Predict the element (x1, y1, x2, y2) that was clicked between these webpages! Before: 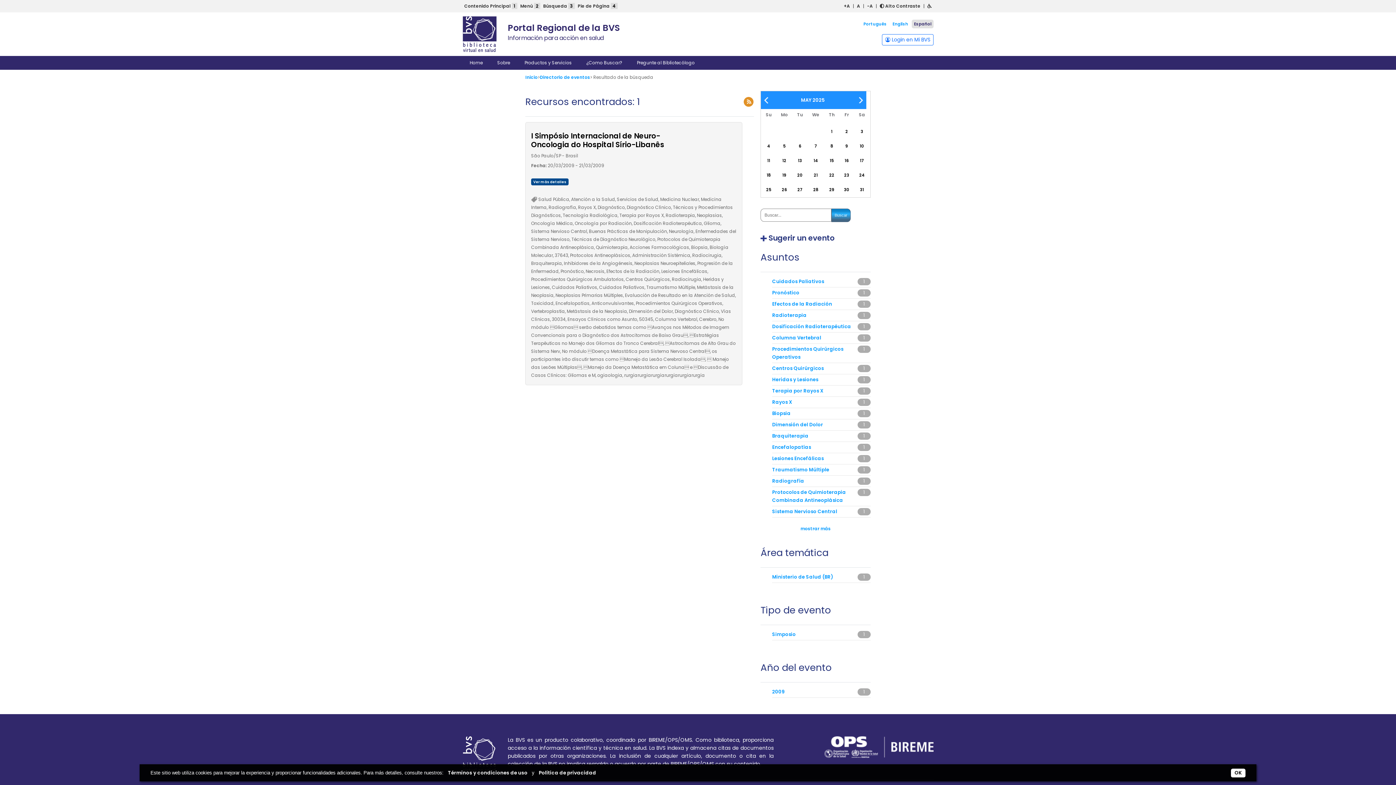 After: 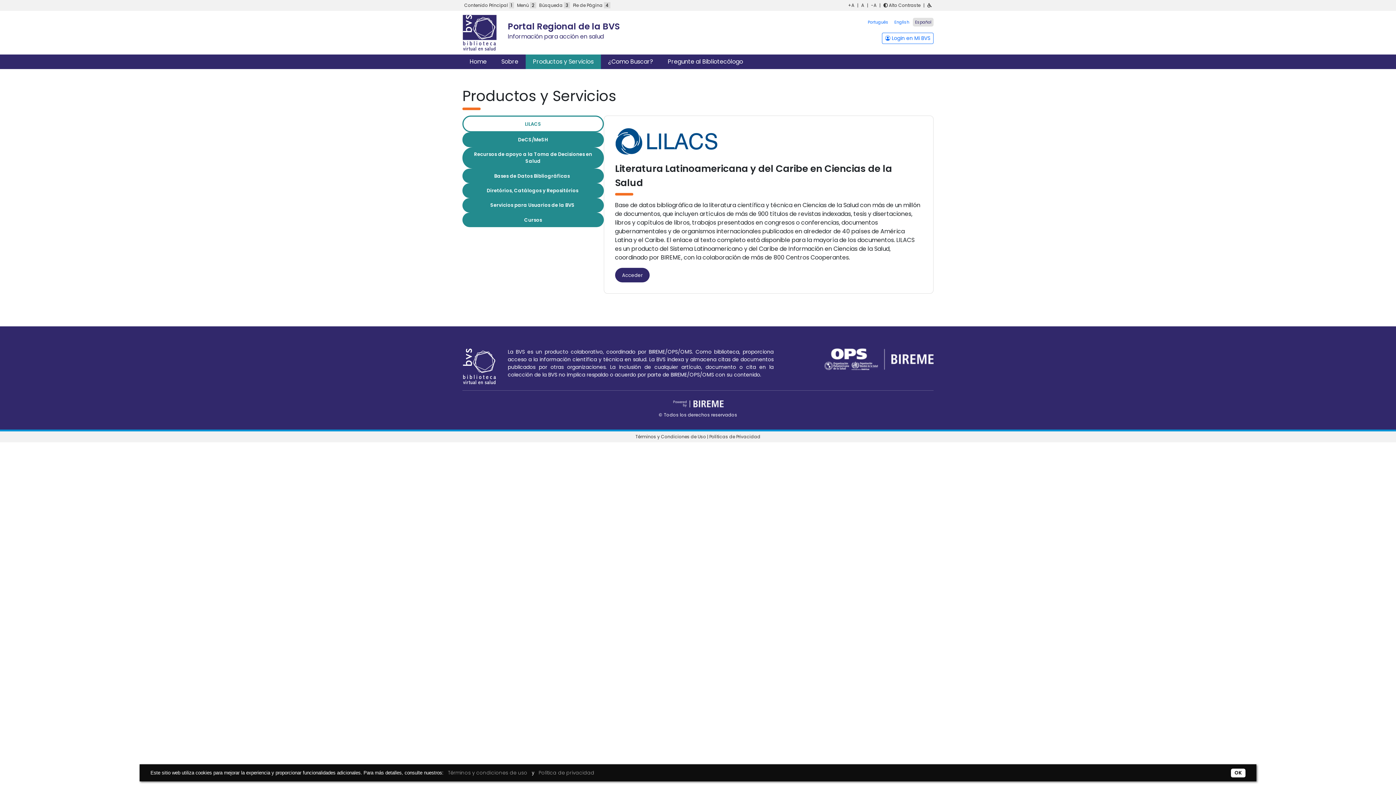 Action: label: Productos y Servicios bbox: (517, 56, 579, 69)